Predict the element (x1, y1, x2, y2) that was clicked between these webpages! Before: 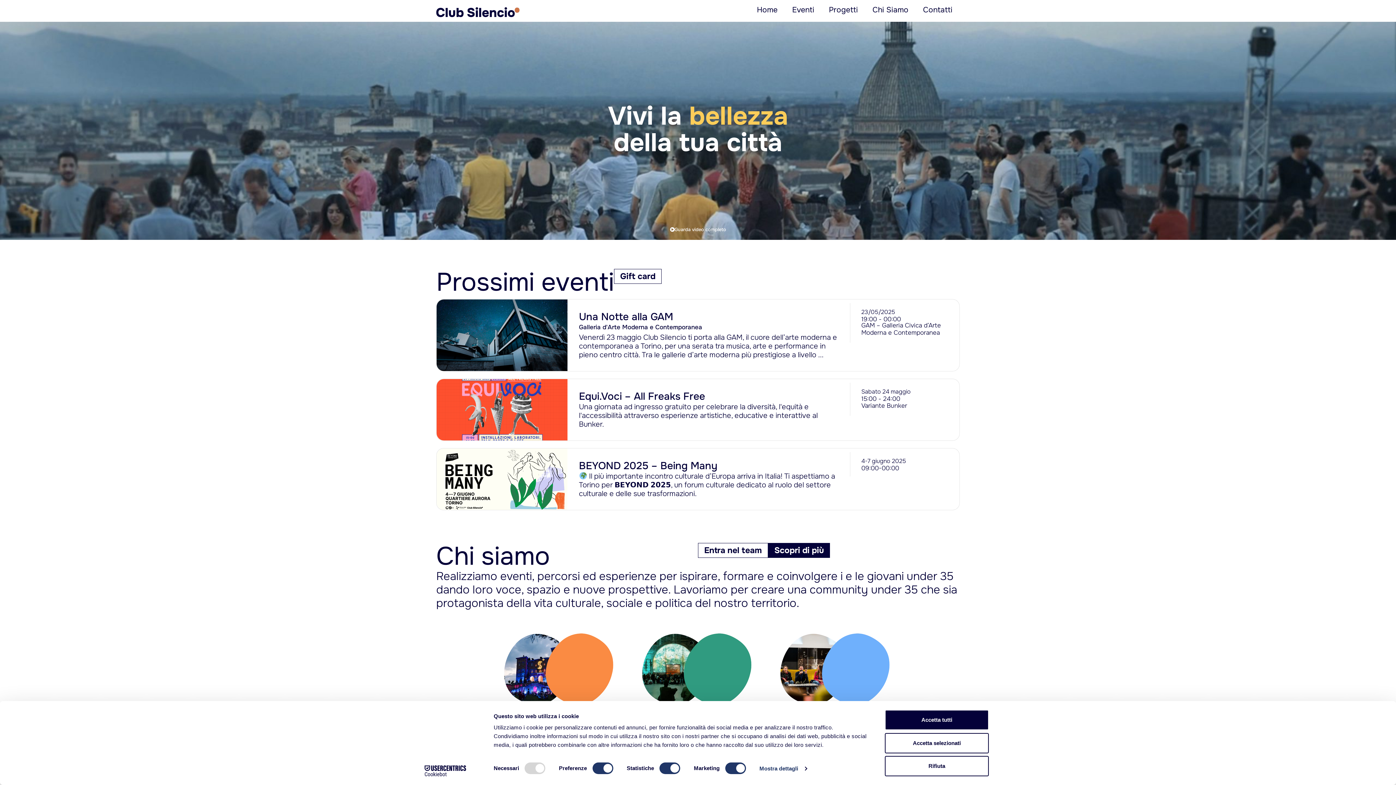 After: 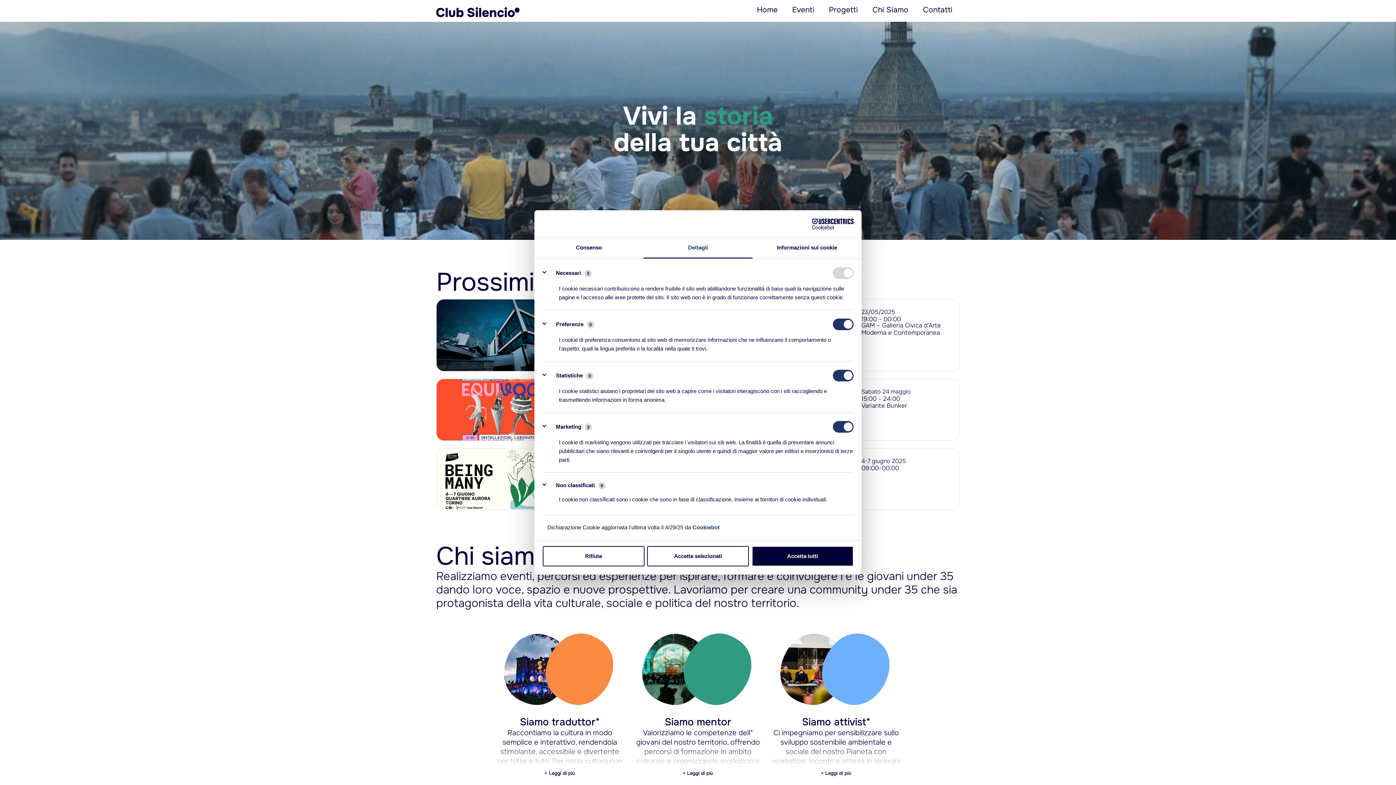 Action: label: Mostra dettagli bbox: (759, 763, 806, 774)